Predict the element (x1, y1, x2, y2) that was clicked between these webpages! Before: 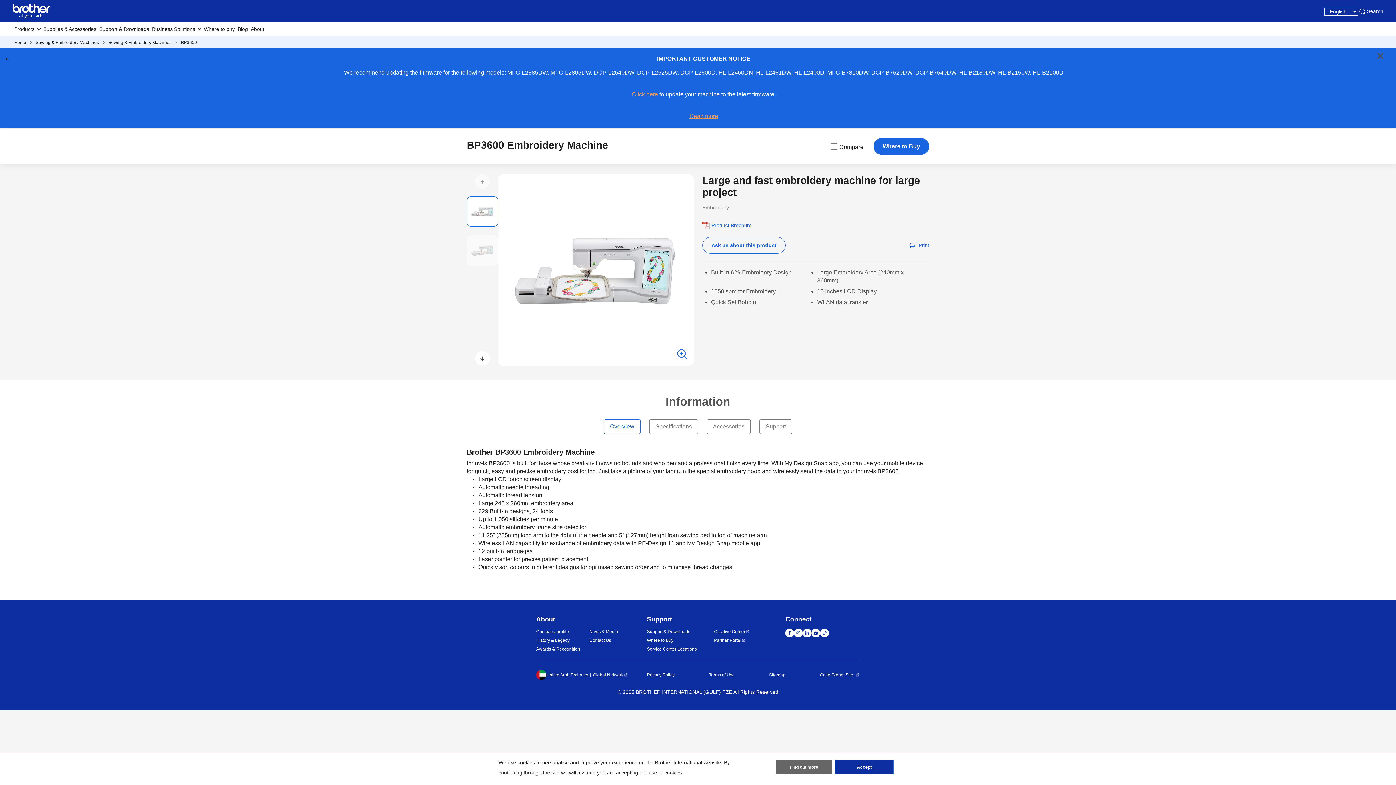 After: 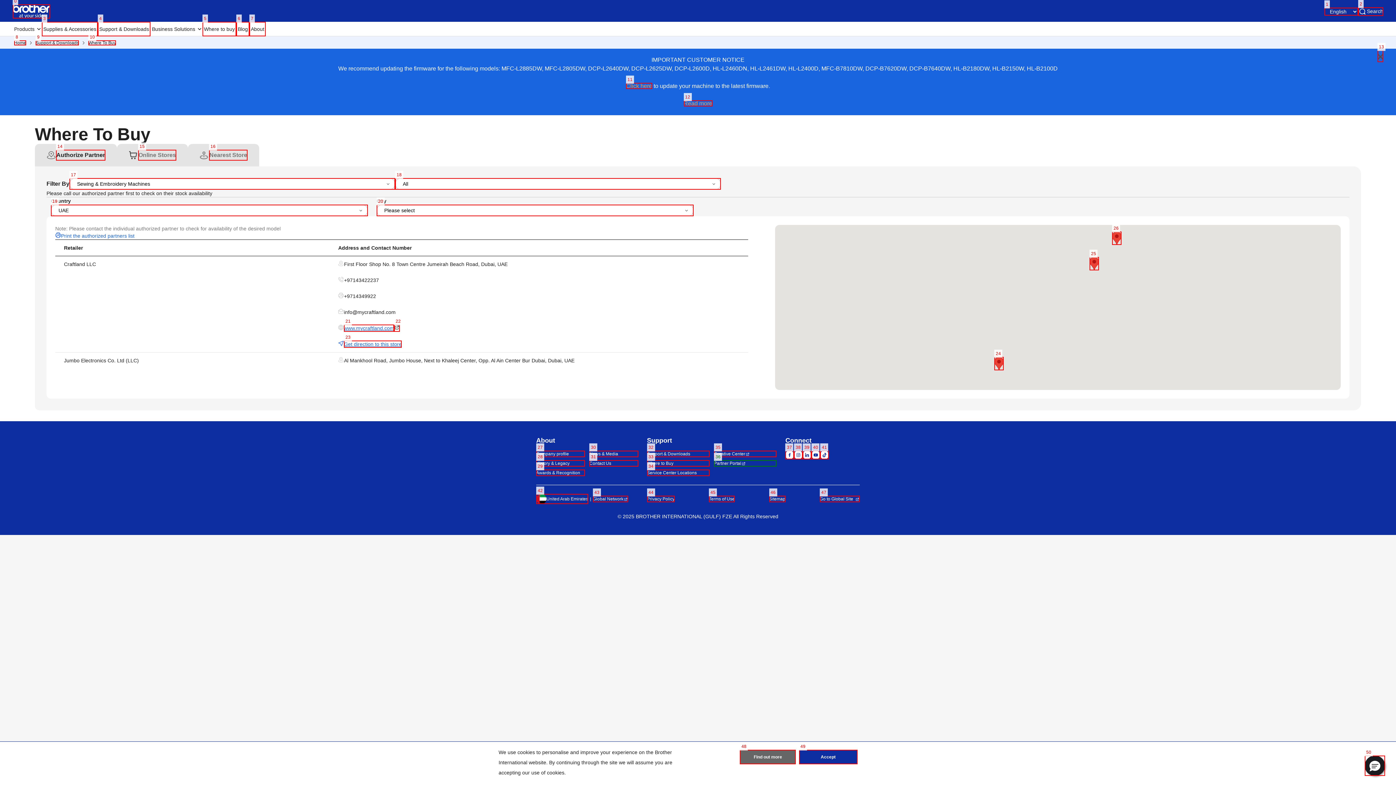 Action: bbox: (873, 138, 929, 154) label: Where to Buy